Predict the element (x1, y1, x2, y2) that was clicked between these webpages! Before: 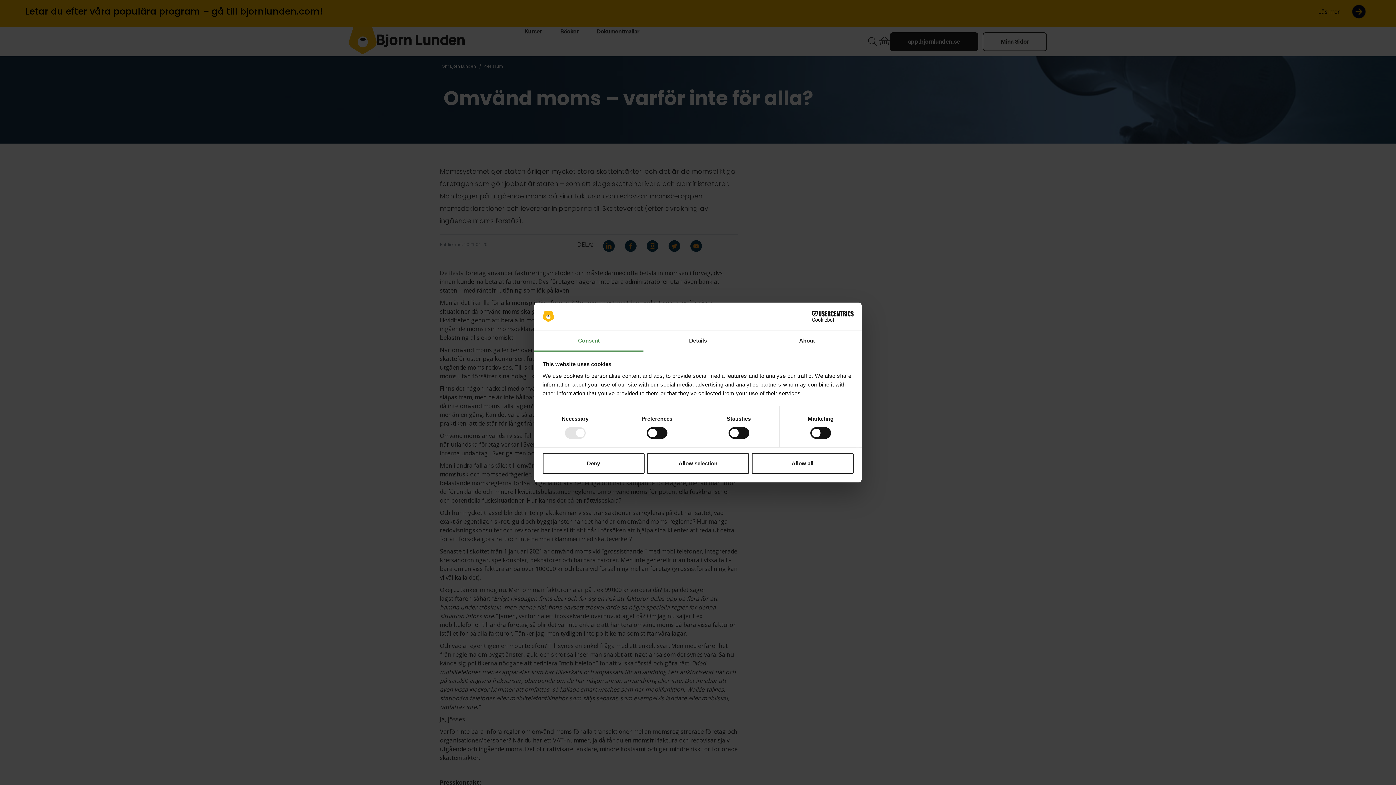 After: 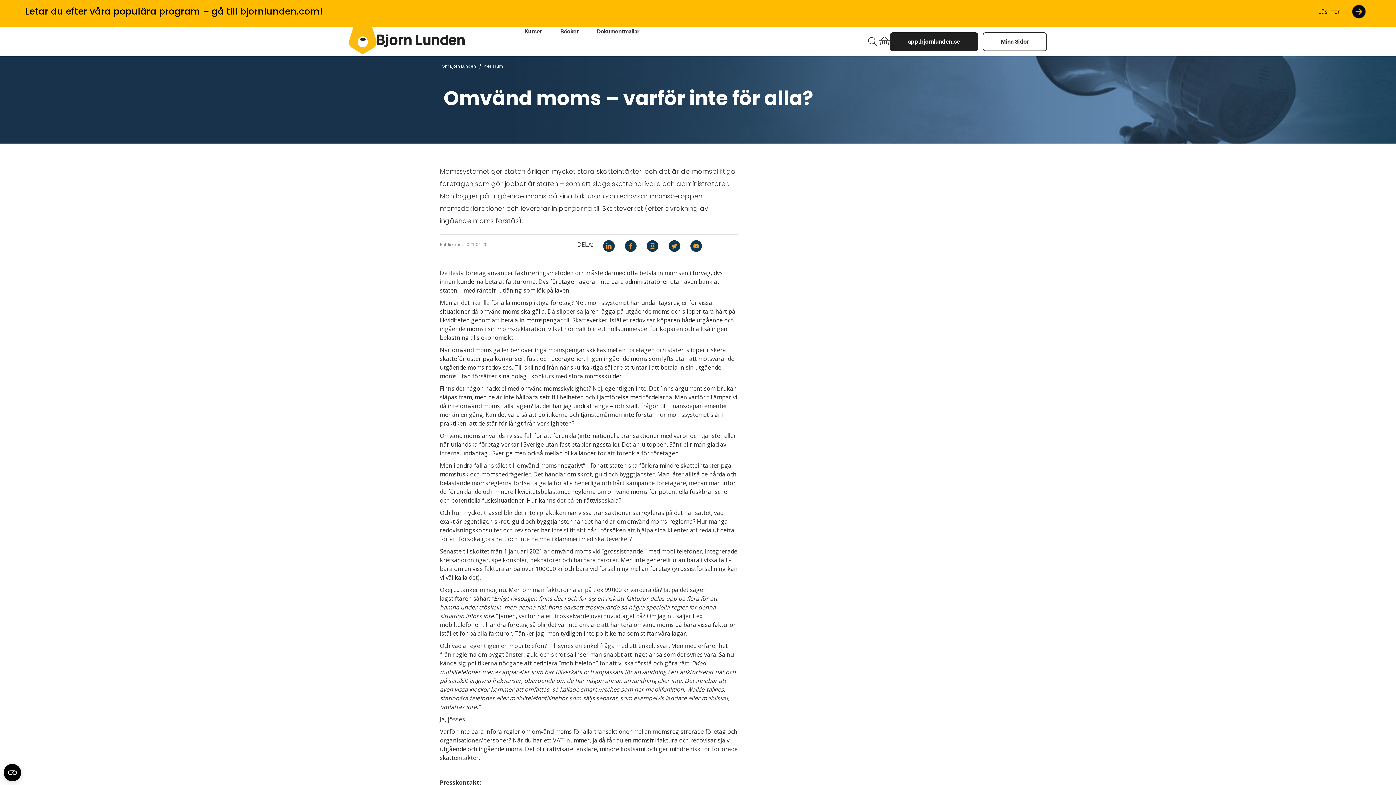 Action: label: Deny bbox: (542, 453, 644, 474)